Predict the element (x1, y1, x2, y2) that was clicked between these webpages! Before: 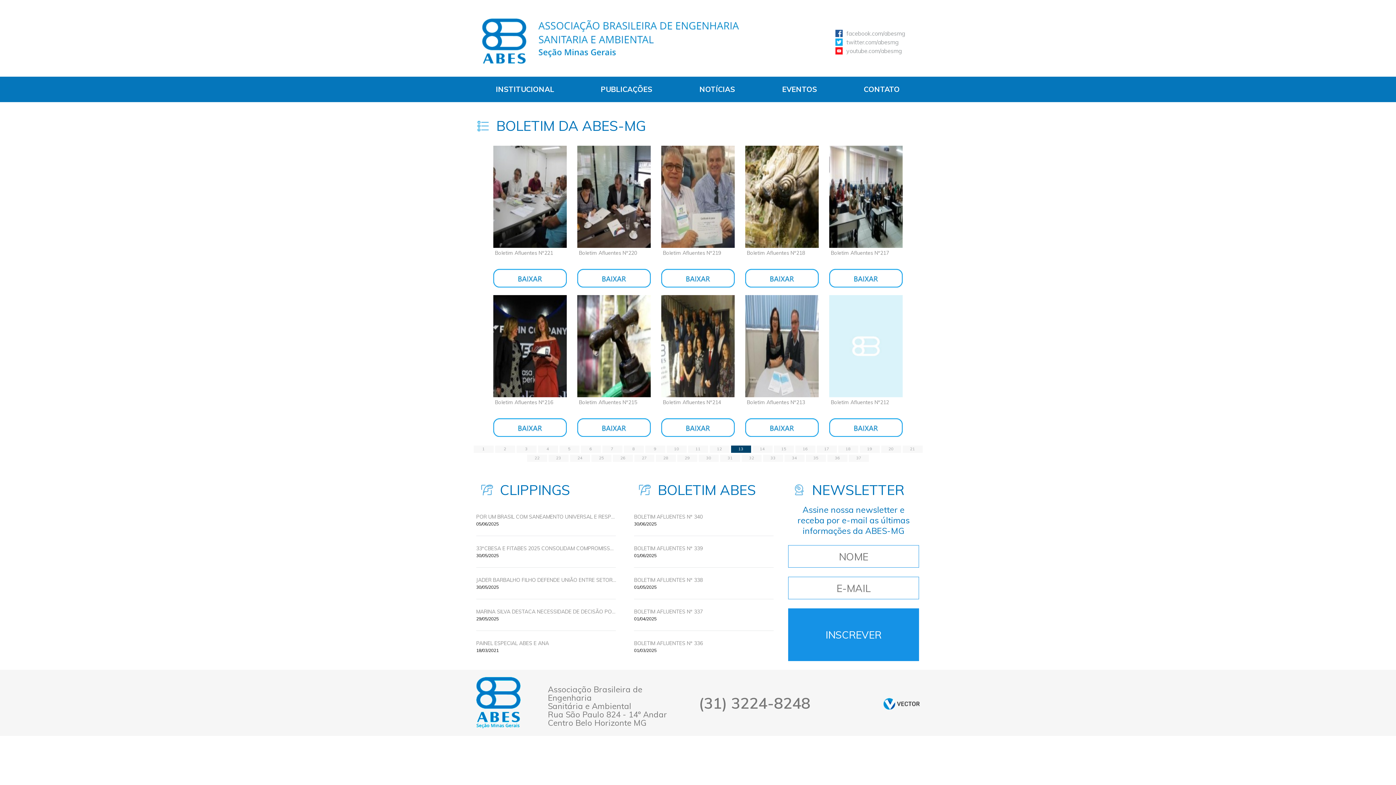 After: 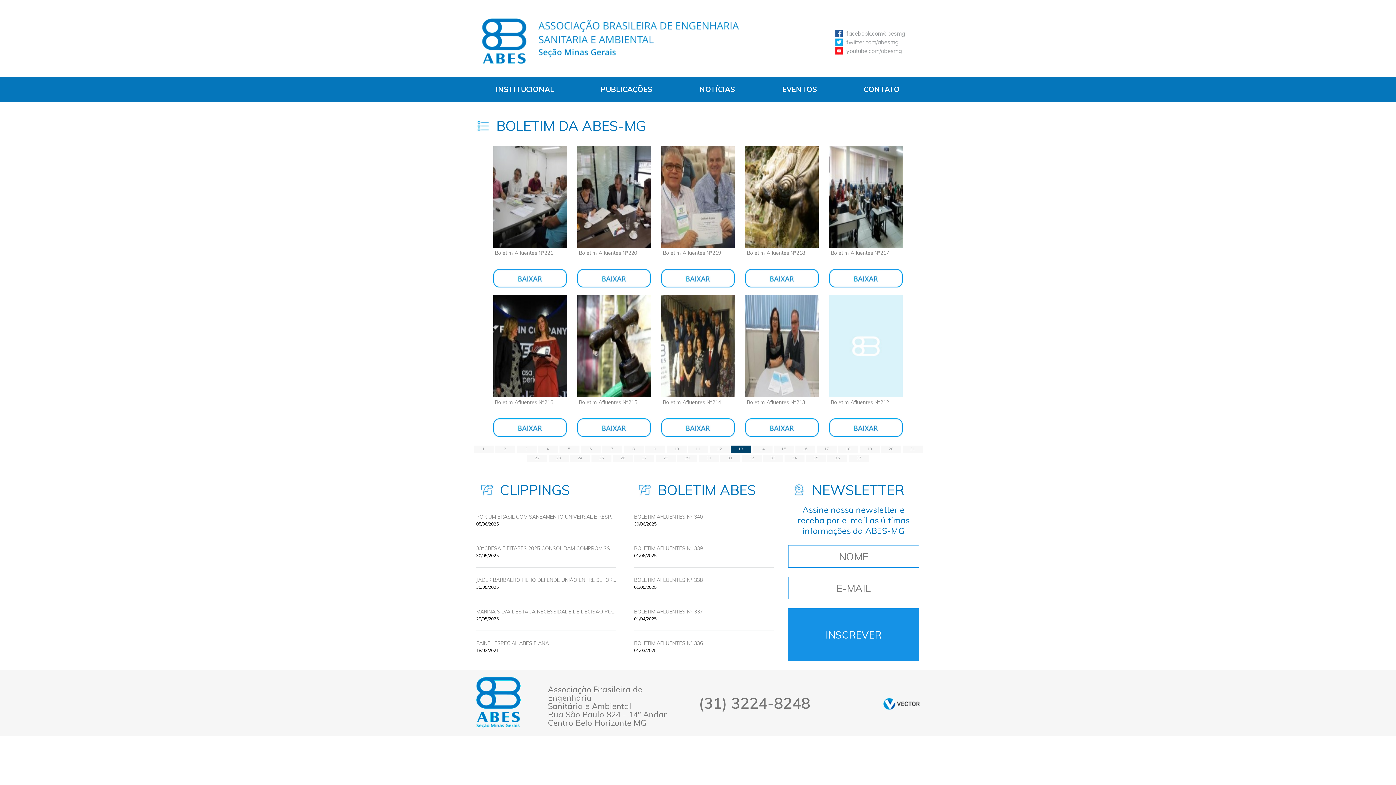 Action: label: twitter.com/abesmg bbox: (835, 38, 898, 45)